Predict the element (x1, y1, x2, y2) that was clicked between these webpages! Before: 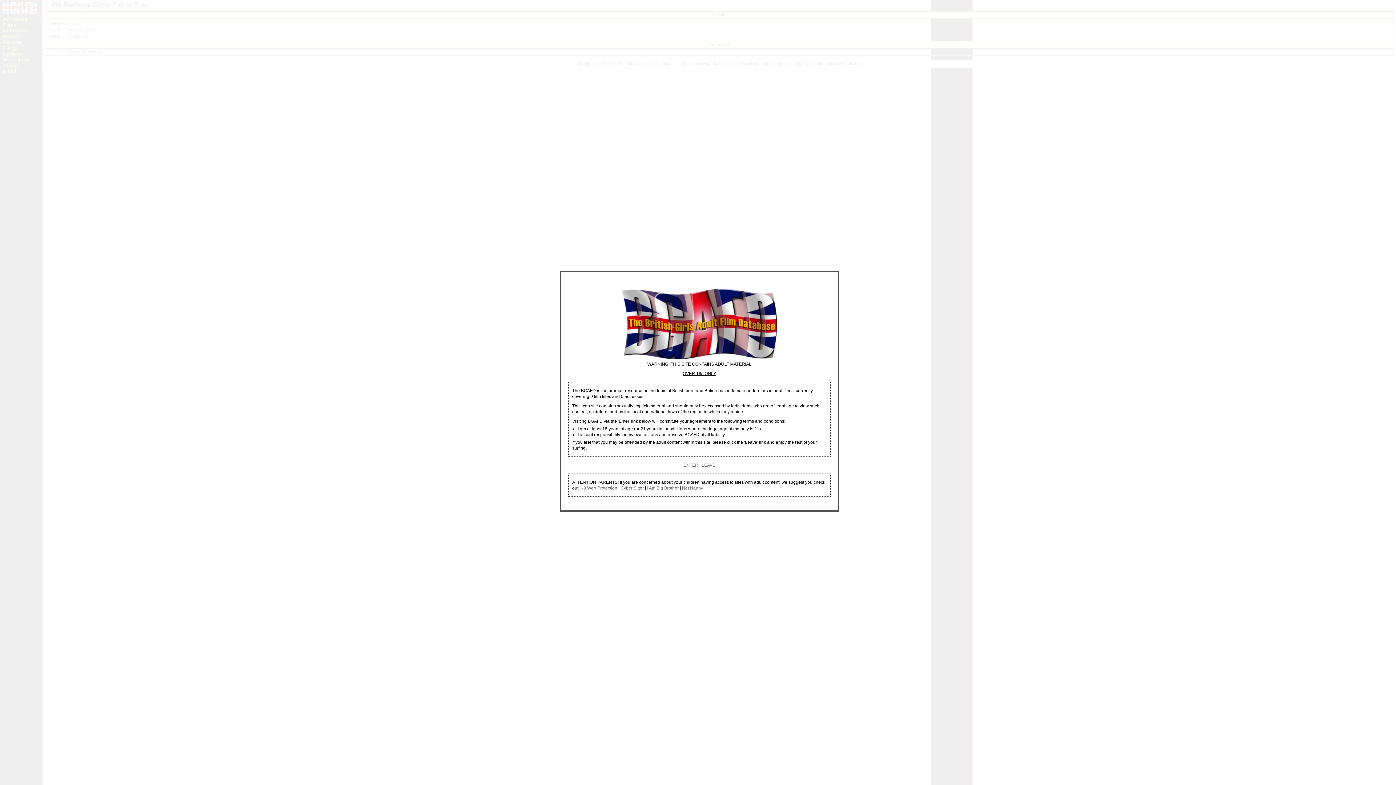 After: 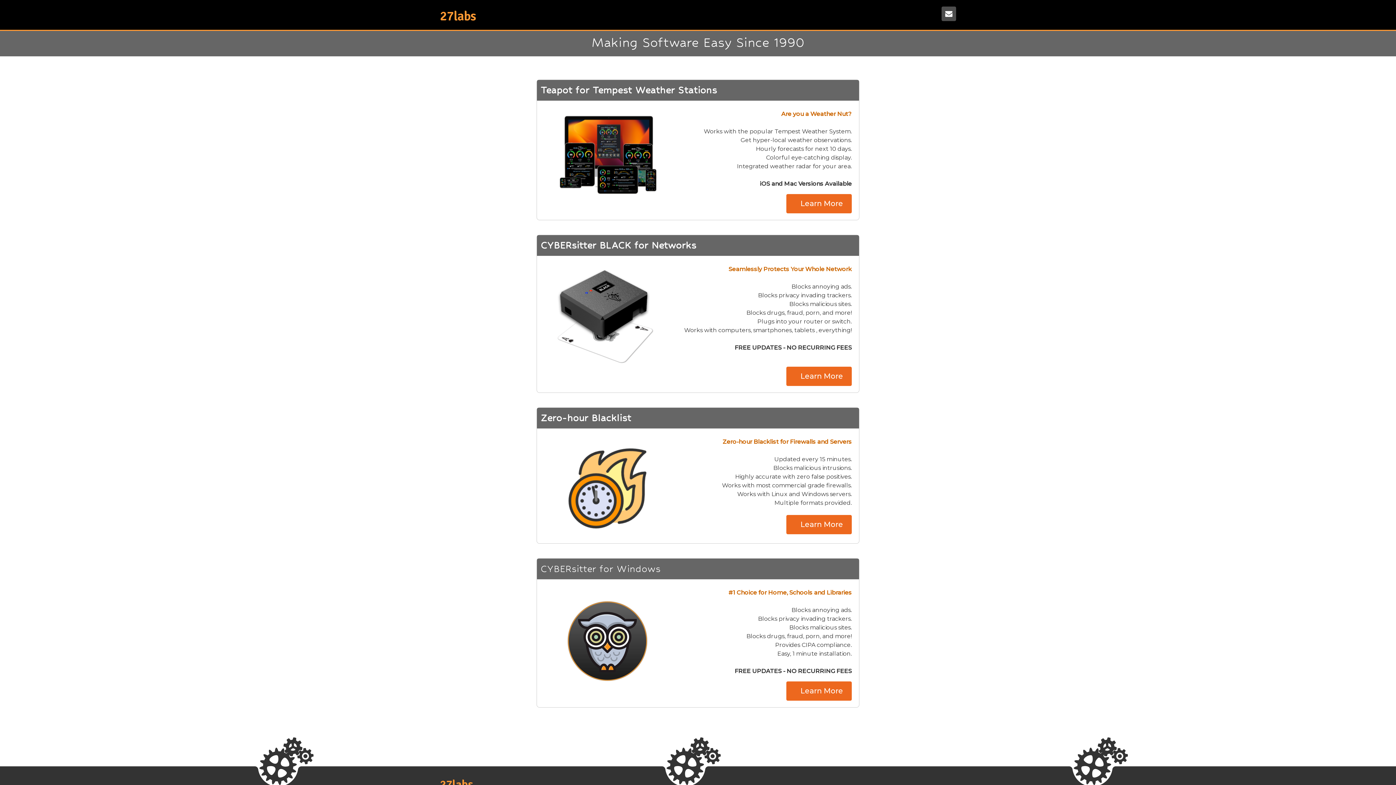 Action: bbox: (620, 485, 644, 490) label: Cyber Sitter